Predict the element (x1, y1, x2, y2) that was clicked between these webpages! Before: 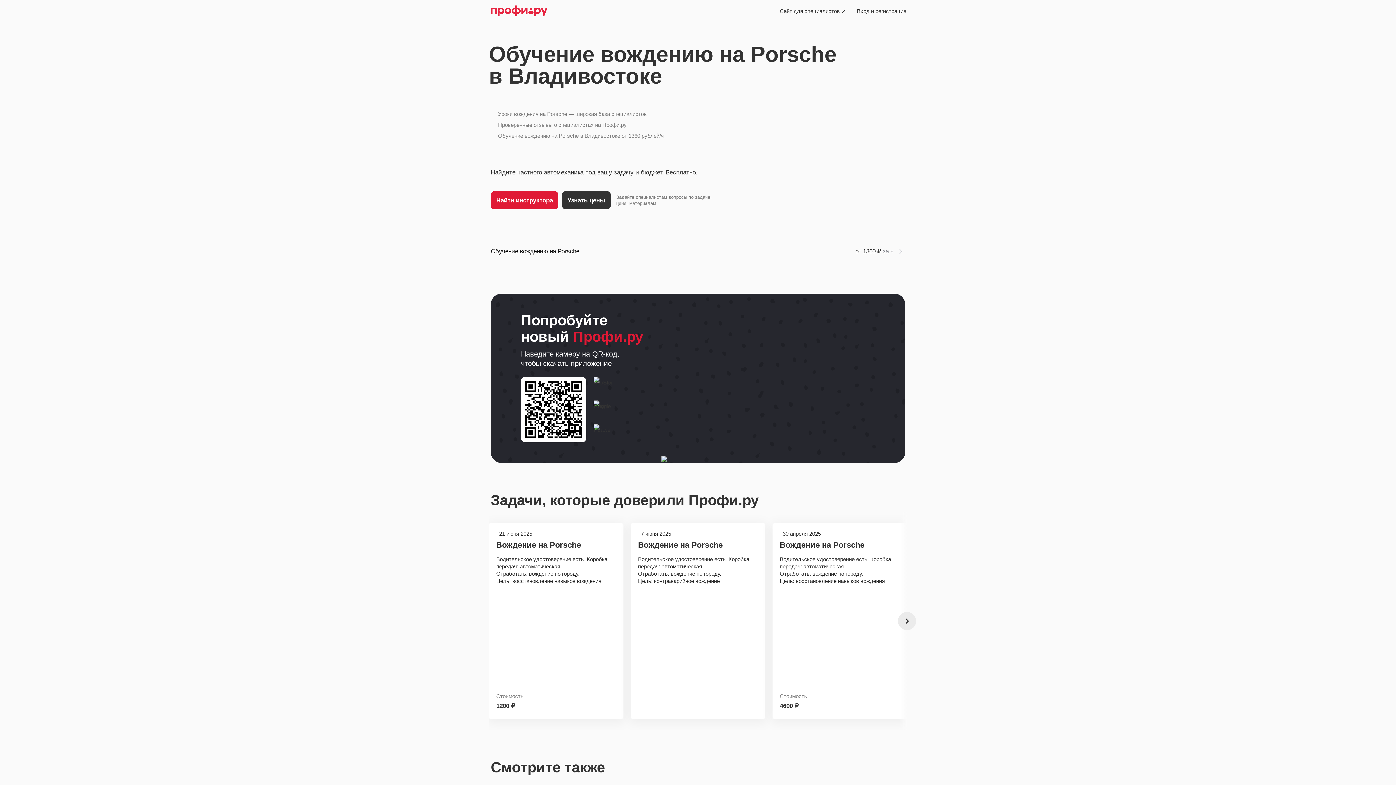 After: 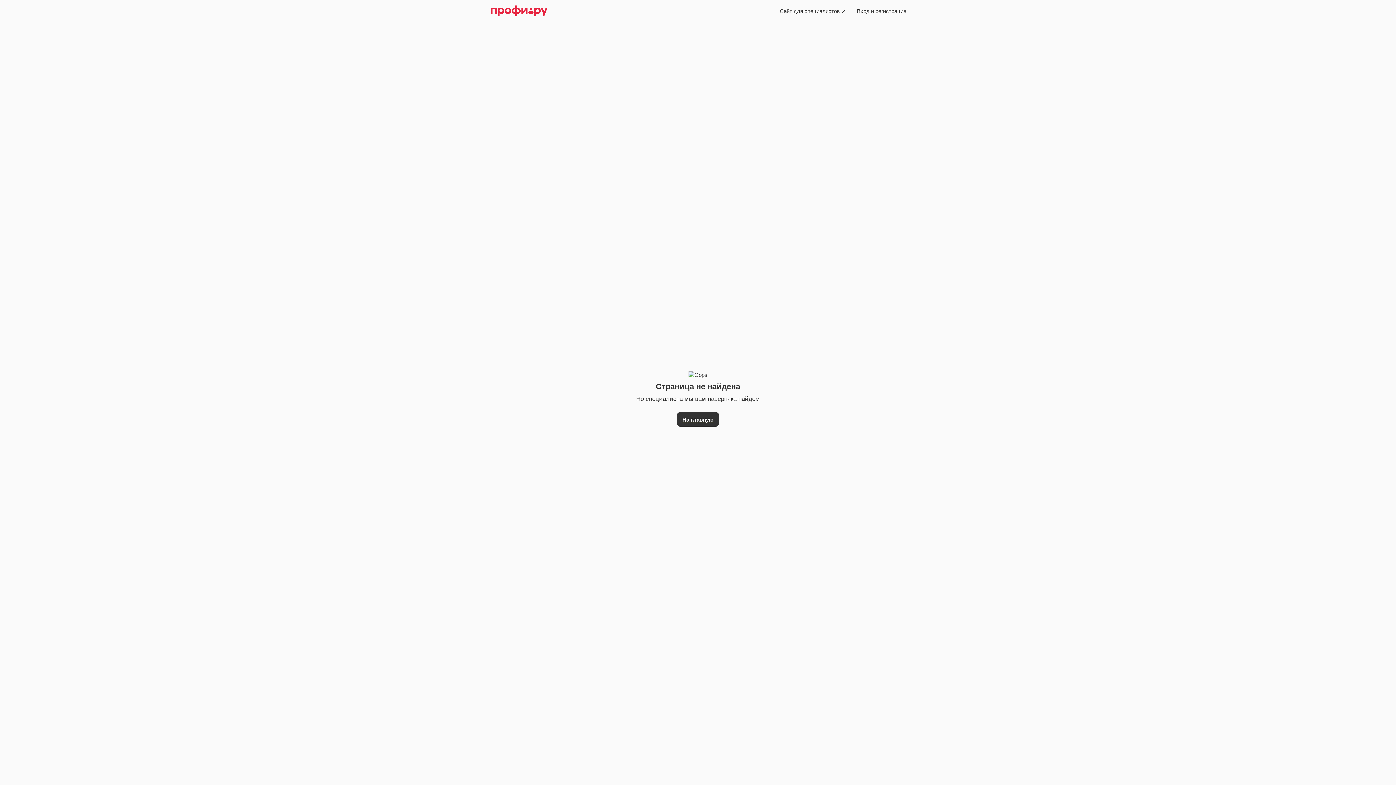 Action: bbox: (851, 3, 912, 18) label: Вход и регистрация